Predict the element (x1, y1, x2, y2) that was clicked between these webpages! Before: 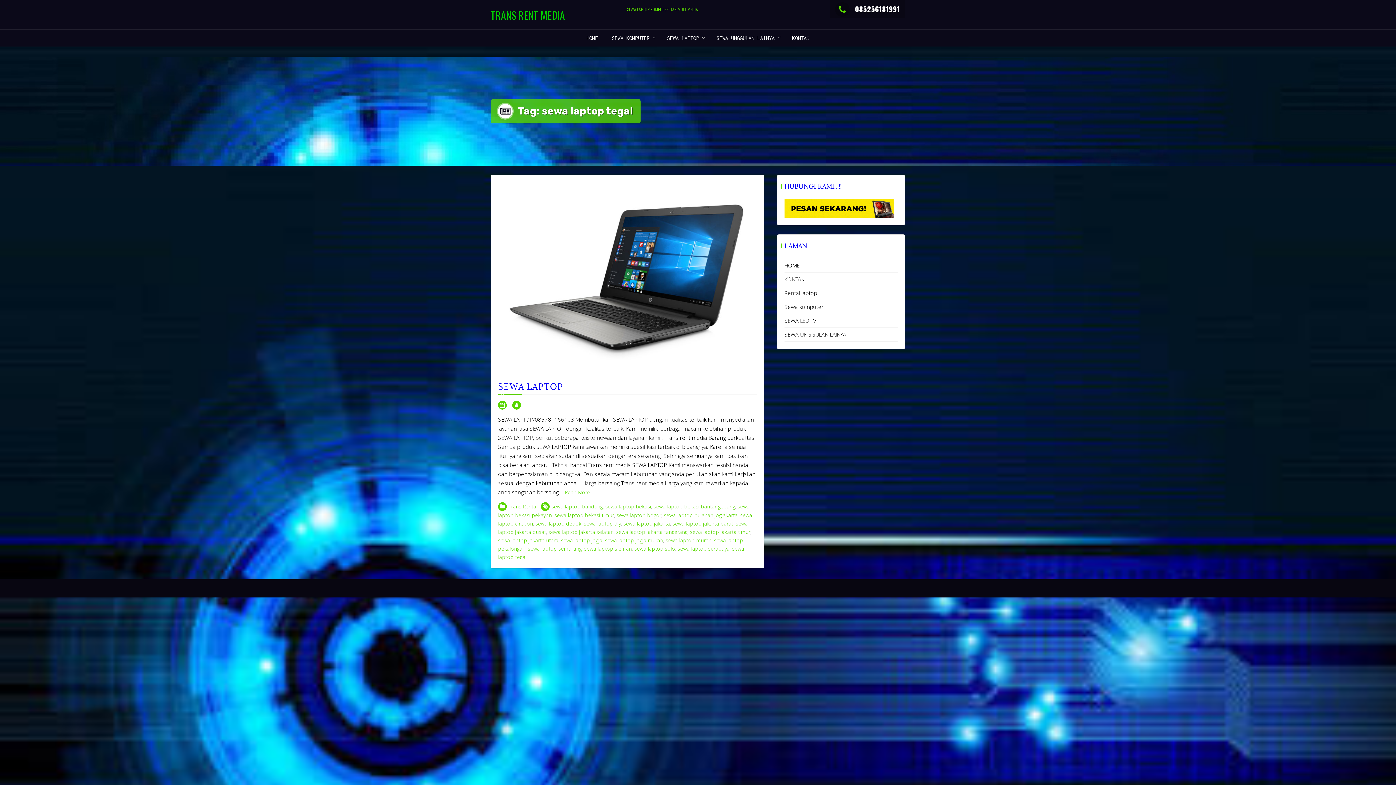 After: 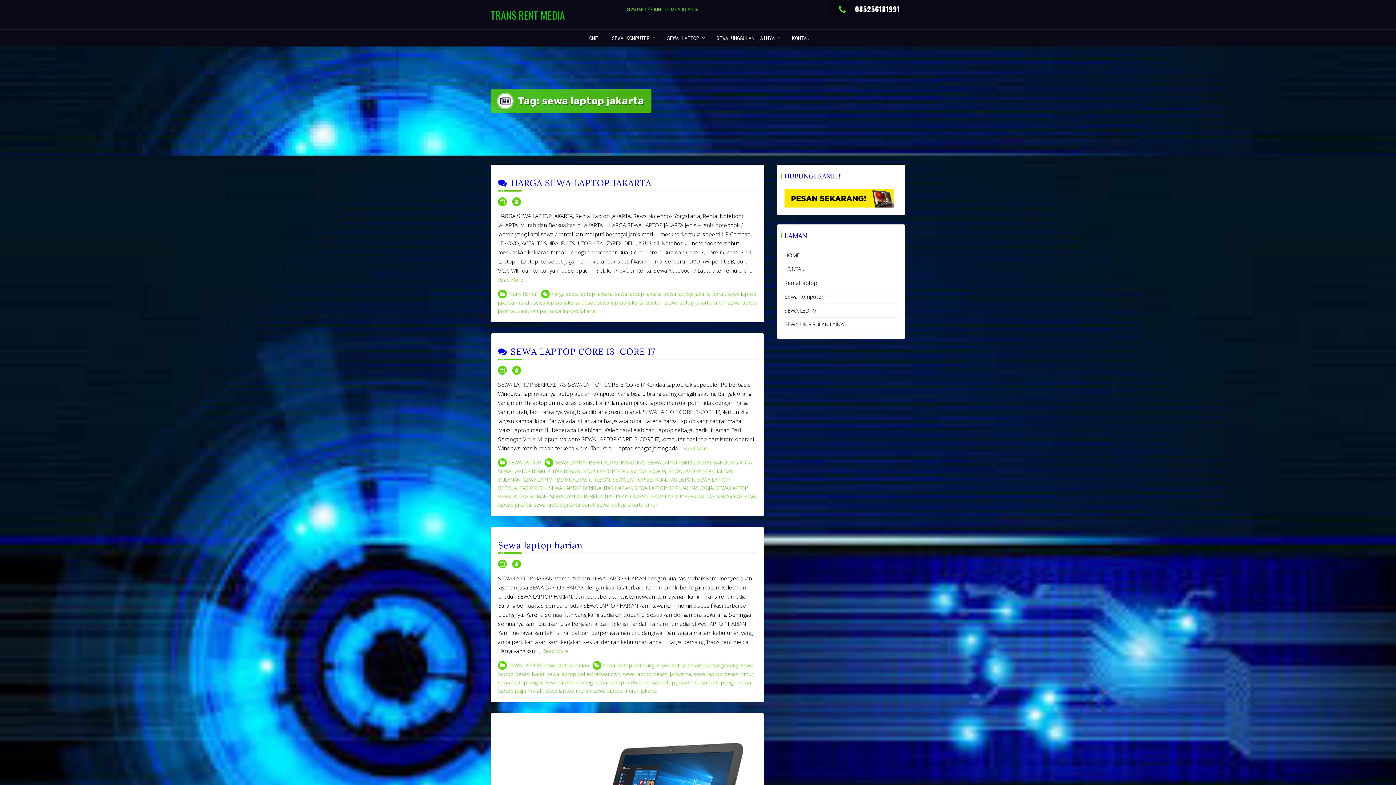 Action: bbox: (623, 520, 670, 527) label: sewa laptop jakarta